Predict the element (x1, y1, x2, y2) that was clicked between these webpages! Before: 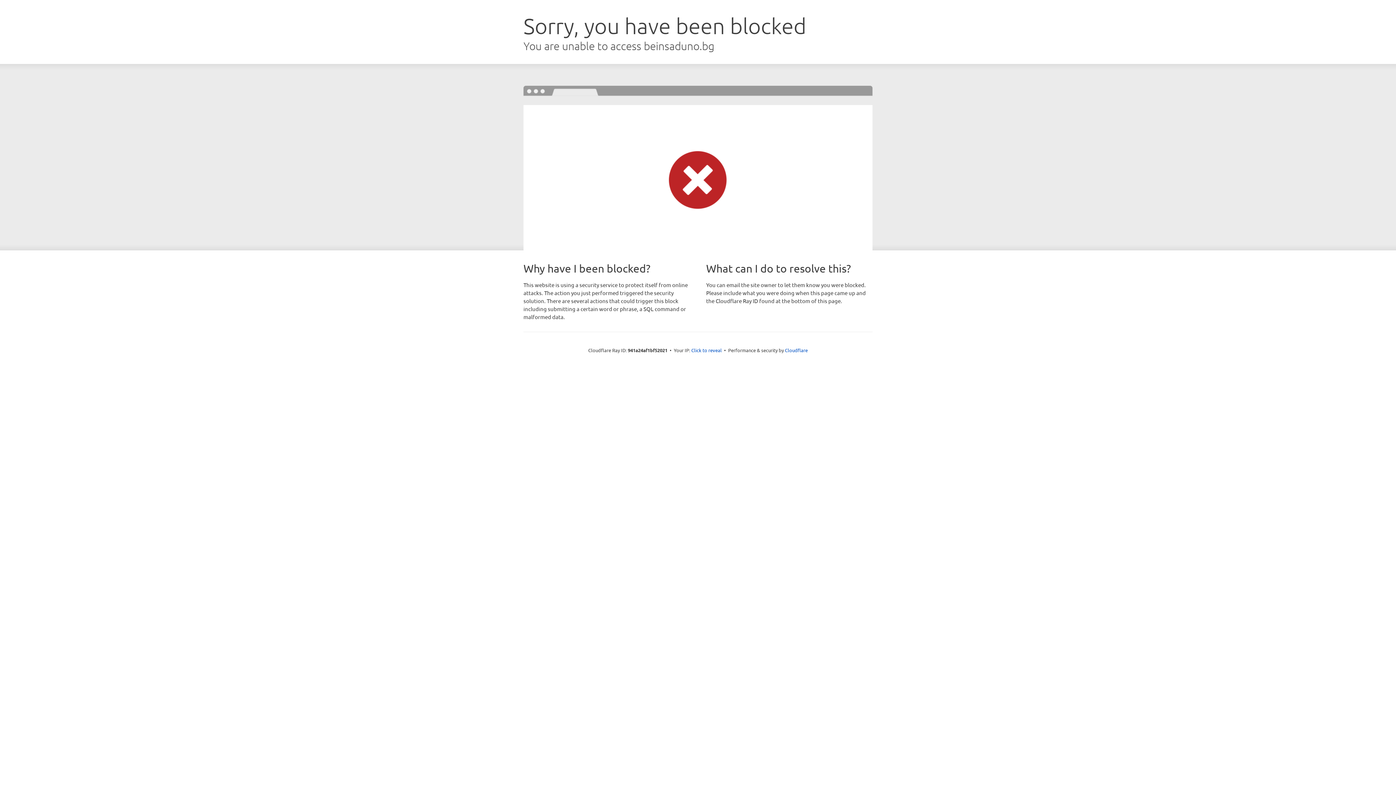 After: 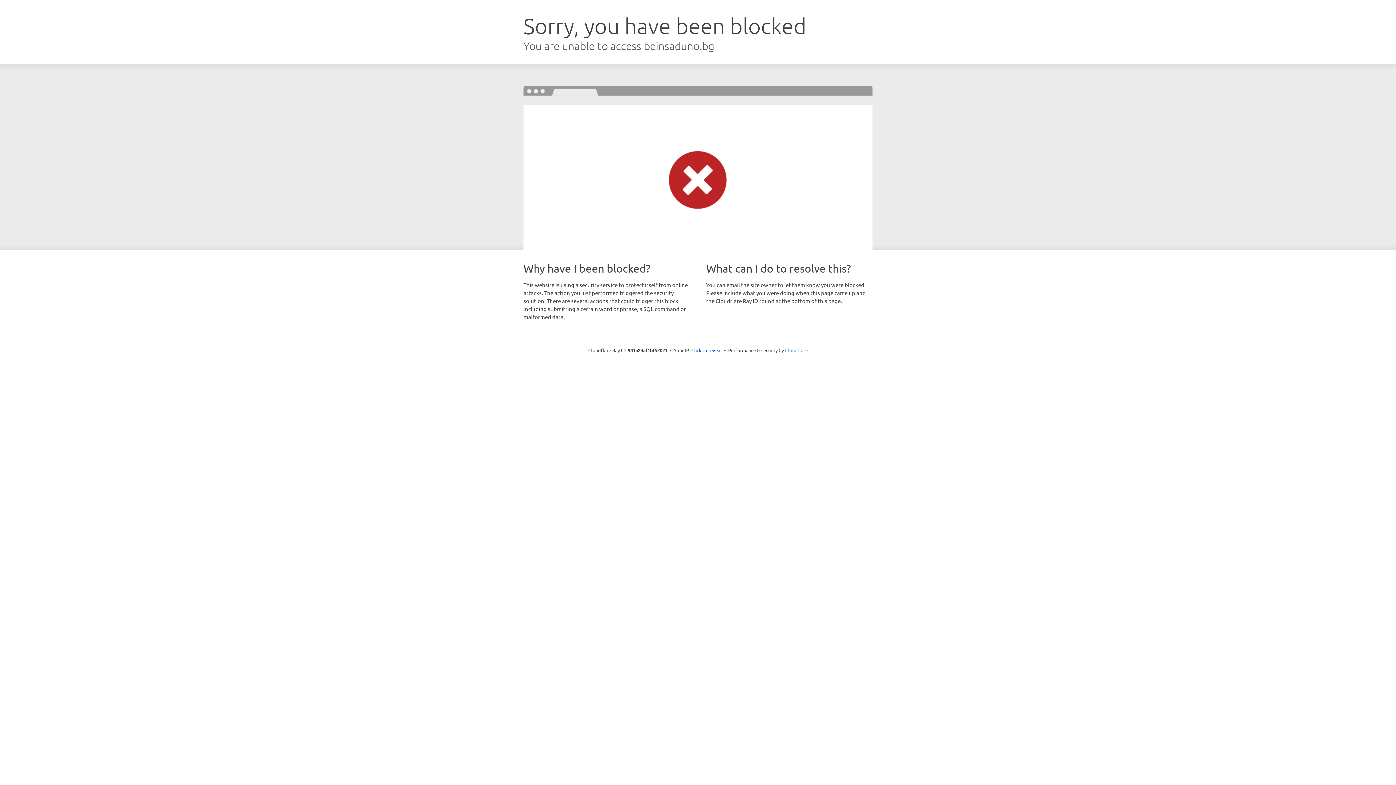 Action: bbox: (785, 347, 808, 353) label: Cloudflare